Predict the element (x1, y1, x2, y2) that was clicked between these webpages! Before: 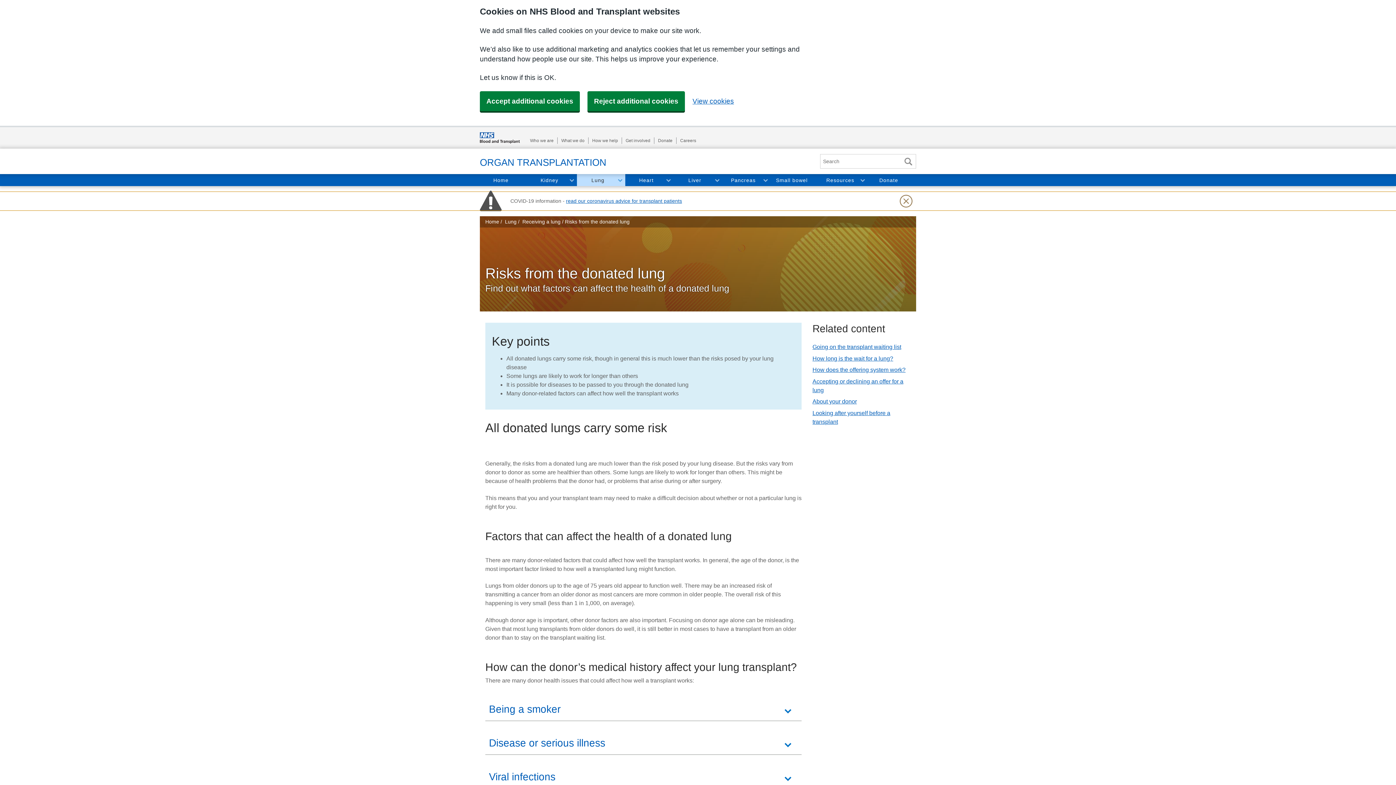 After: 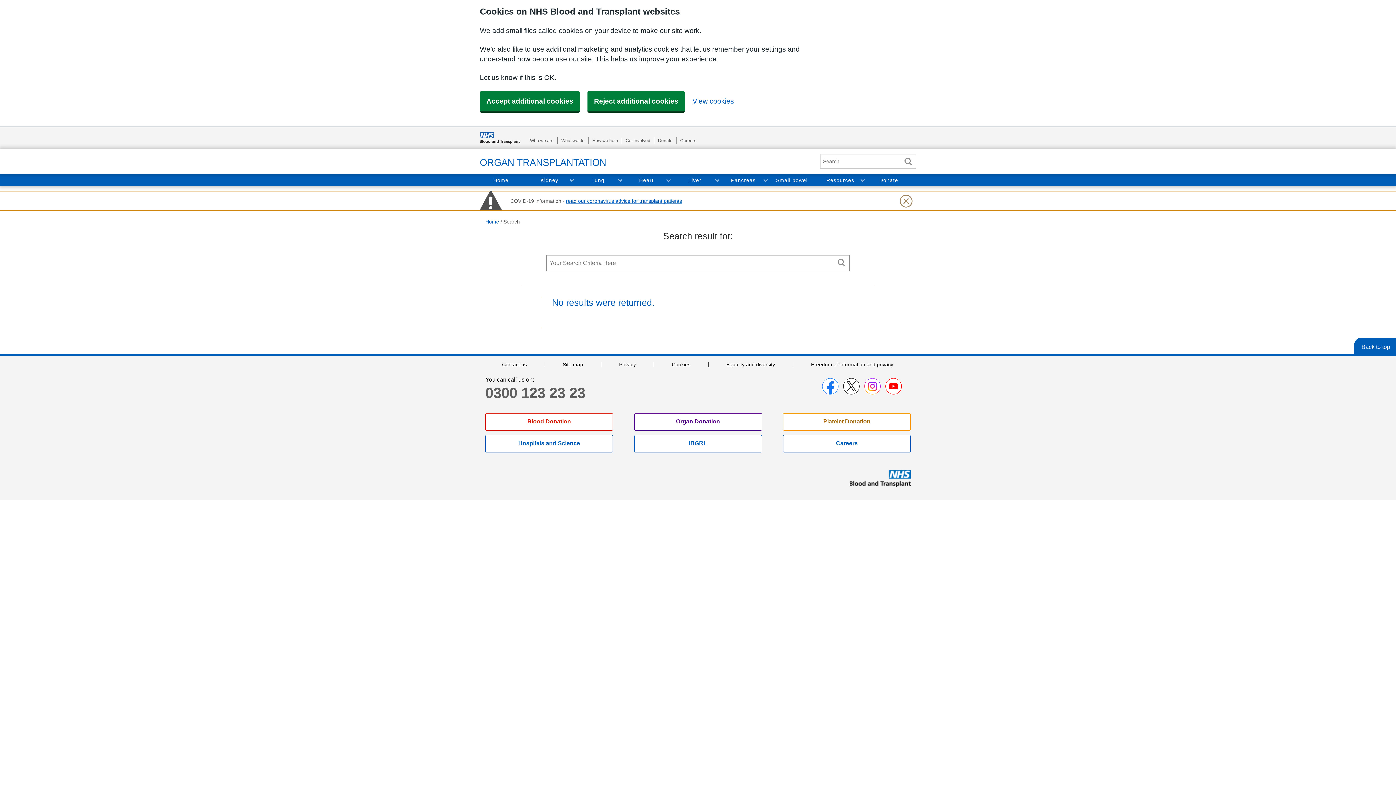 Action: bbox: (900, 154, 916, 168) label: Search